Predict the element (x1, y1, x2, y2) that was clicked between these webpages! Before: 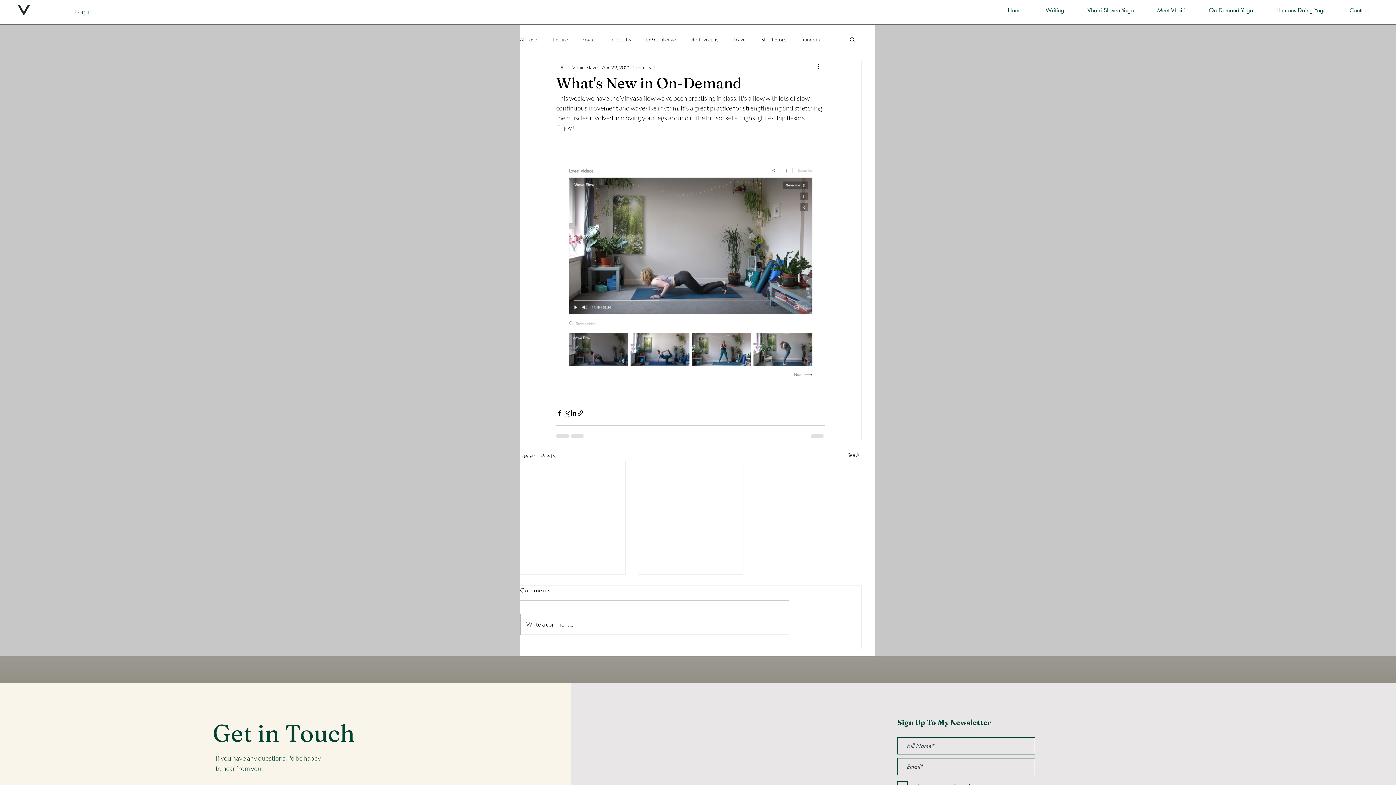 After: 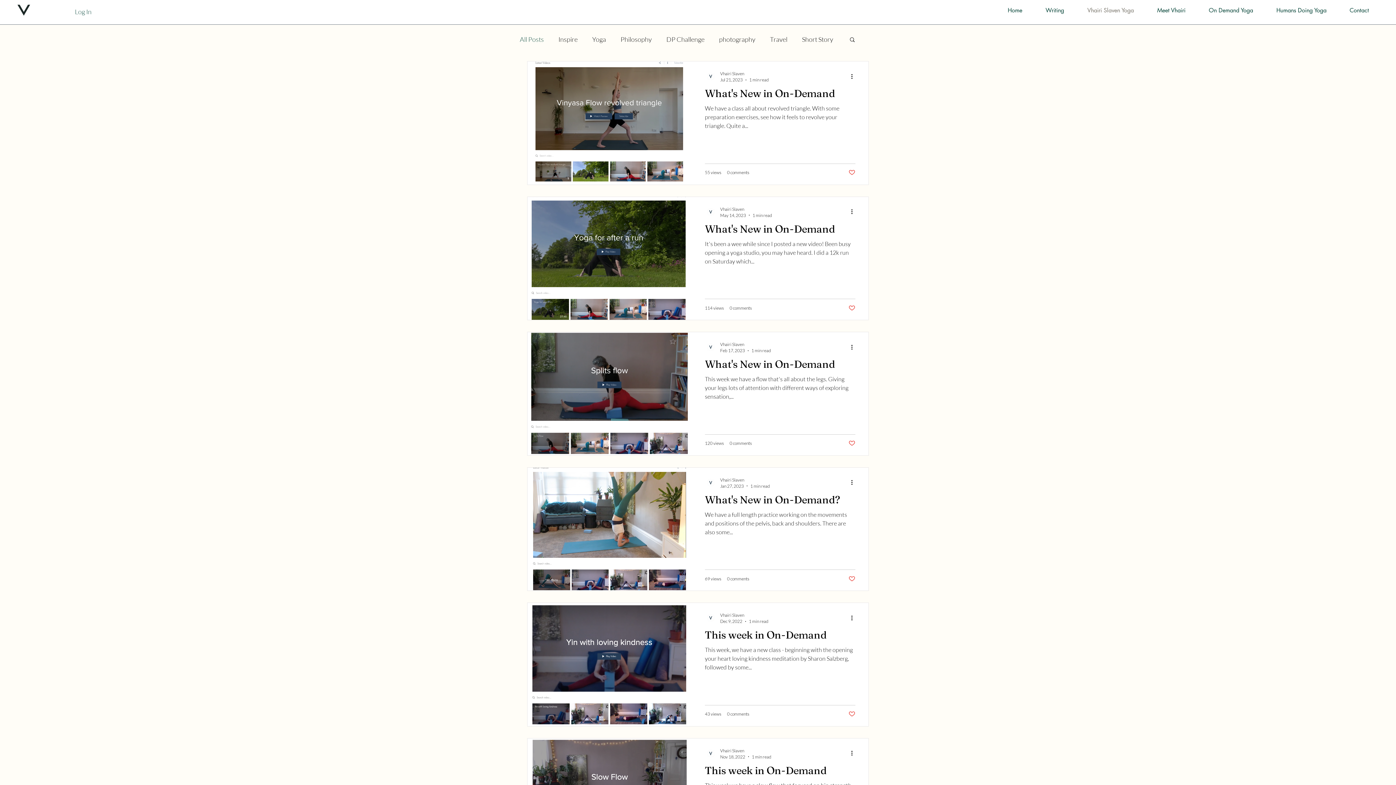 Action: label: See All bbox: (847, 451, 861, 460)